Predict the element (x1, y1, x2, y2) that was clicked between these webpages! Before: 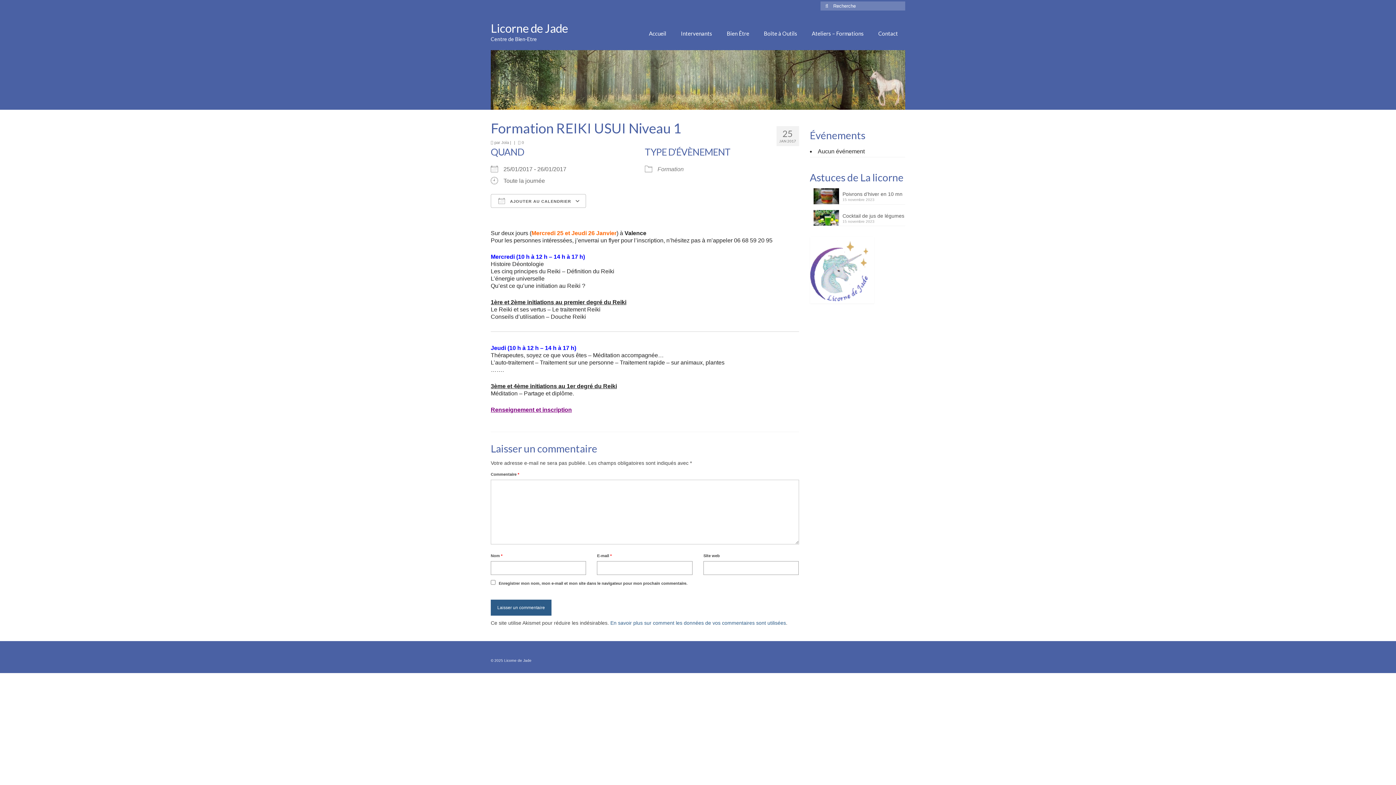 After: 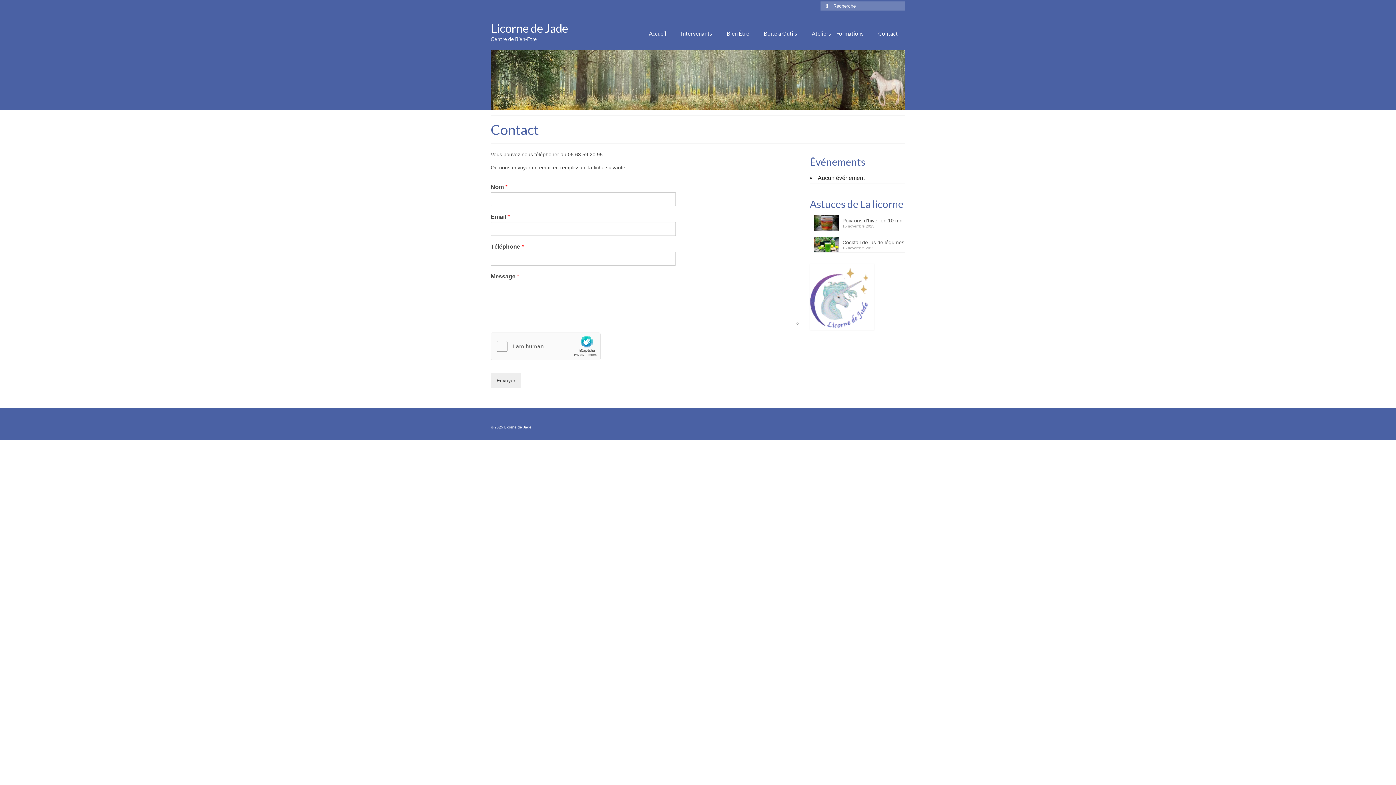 Action: label: Renseignement et inscription bbox: (490, 406, 572, 413)